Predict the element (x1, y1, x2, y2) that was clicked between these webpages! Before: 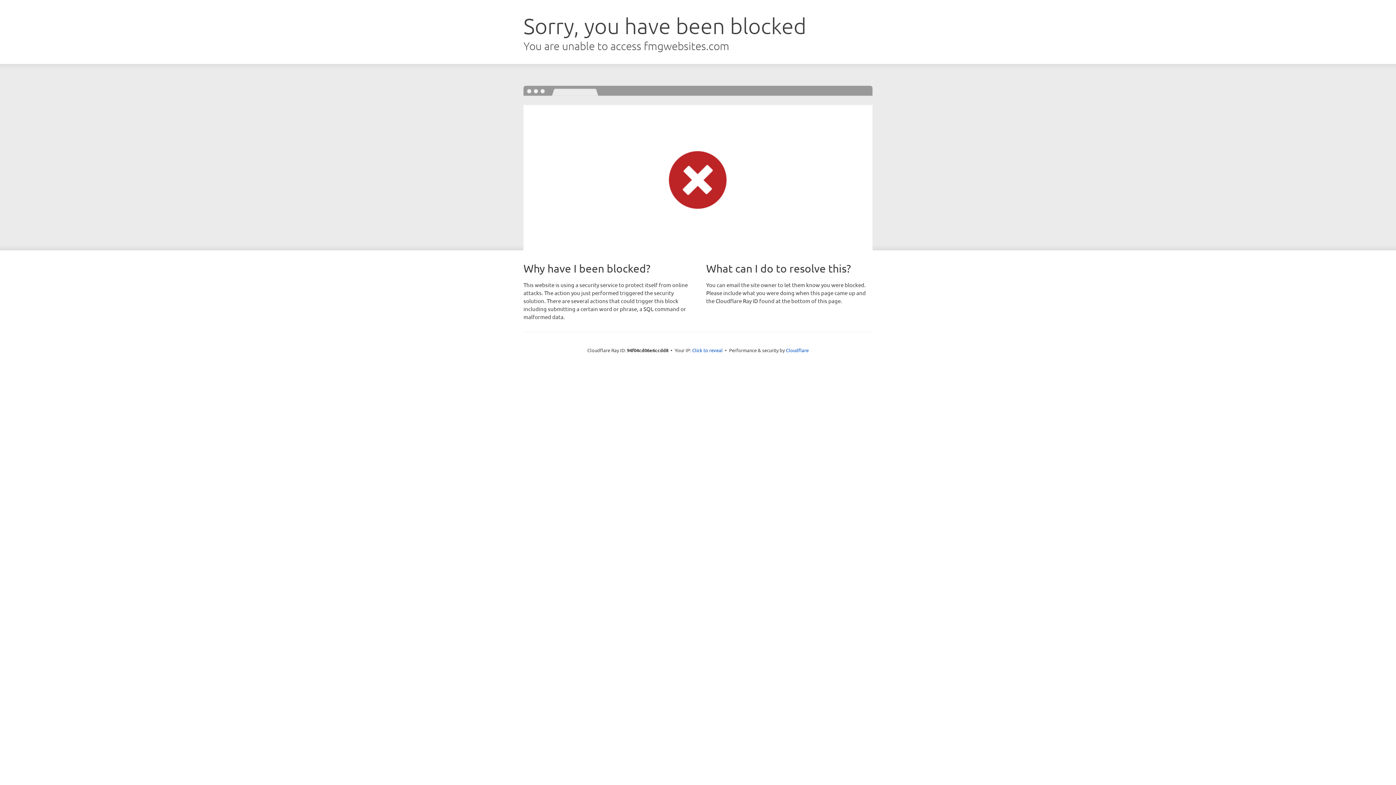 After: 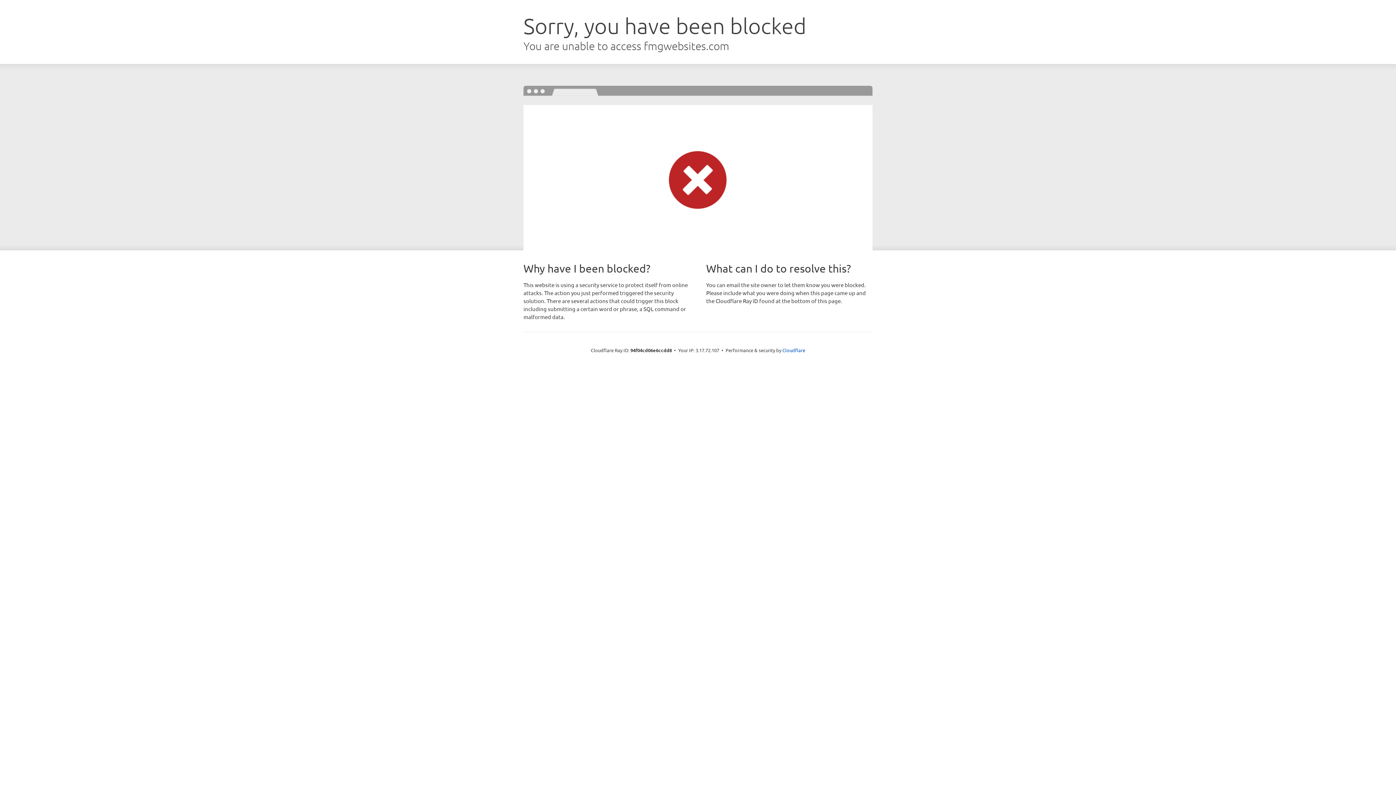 Action: bbox: (692, 346, 722, 353) label: Click to reveal